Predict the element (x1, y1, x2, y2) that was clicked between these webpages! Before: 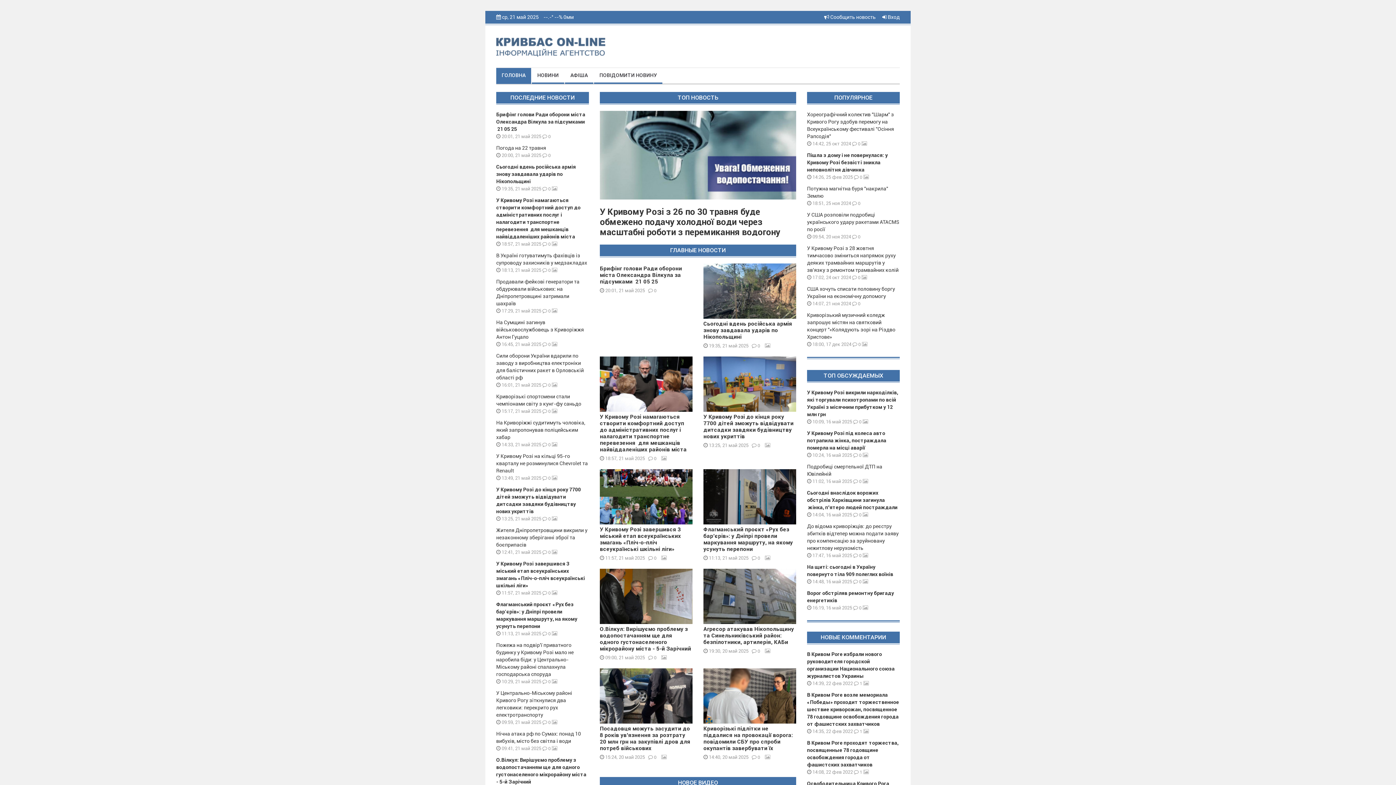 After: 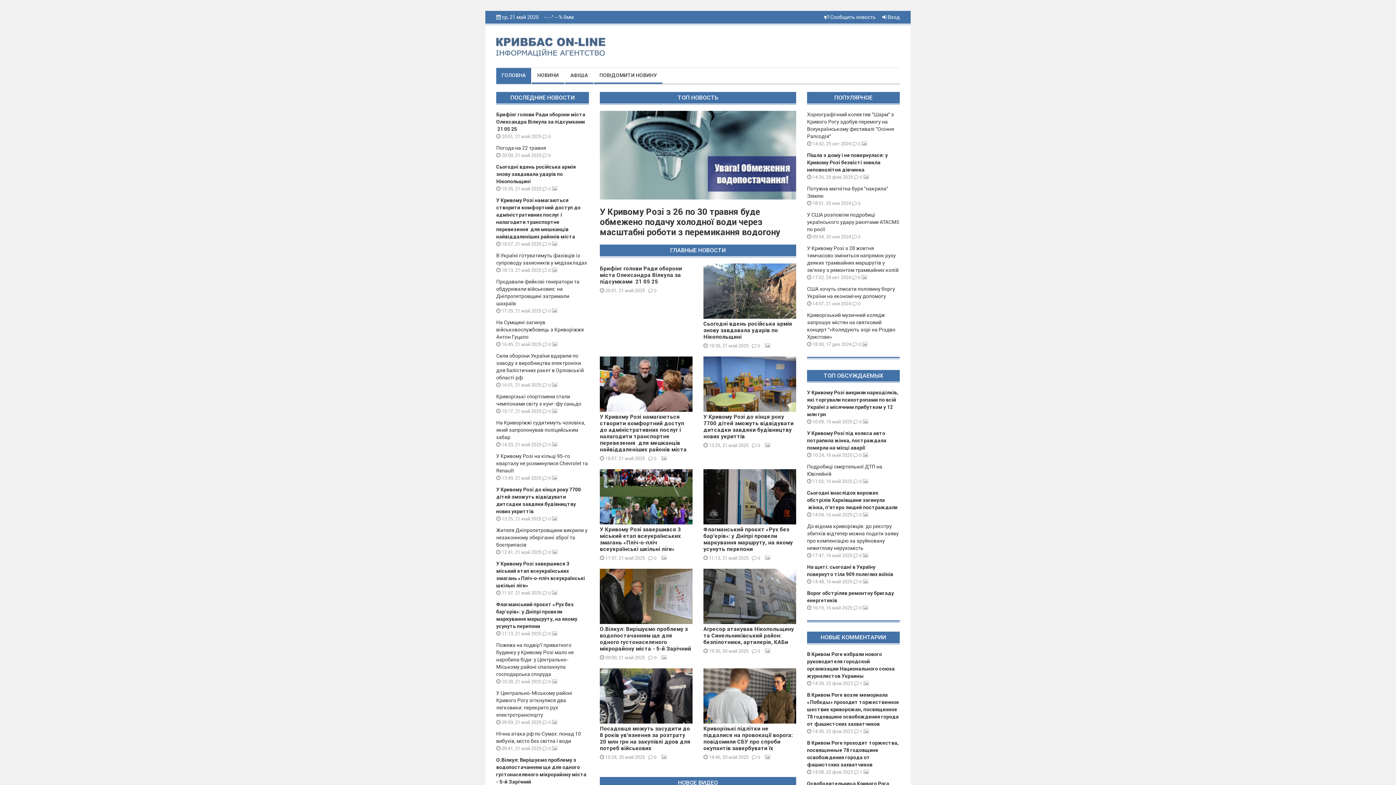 Action: bbox: (752, 342, 760, 349) label:  0